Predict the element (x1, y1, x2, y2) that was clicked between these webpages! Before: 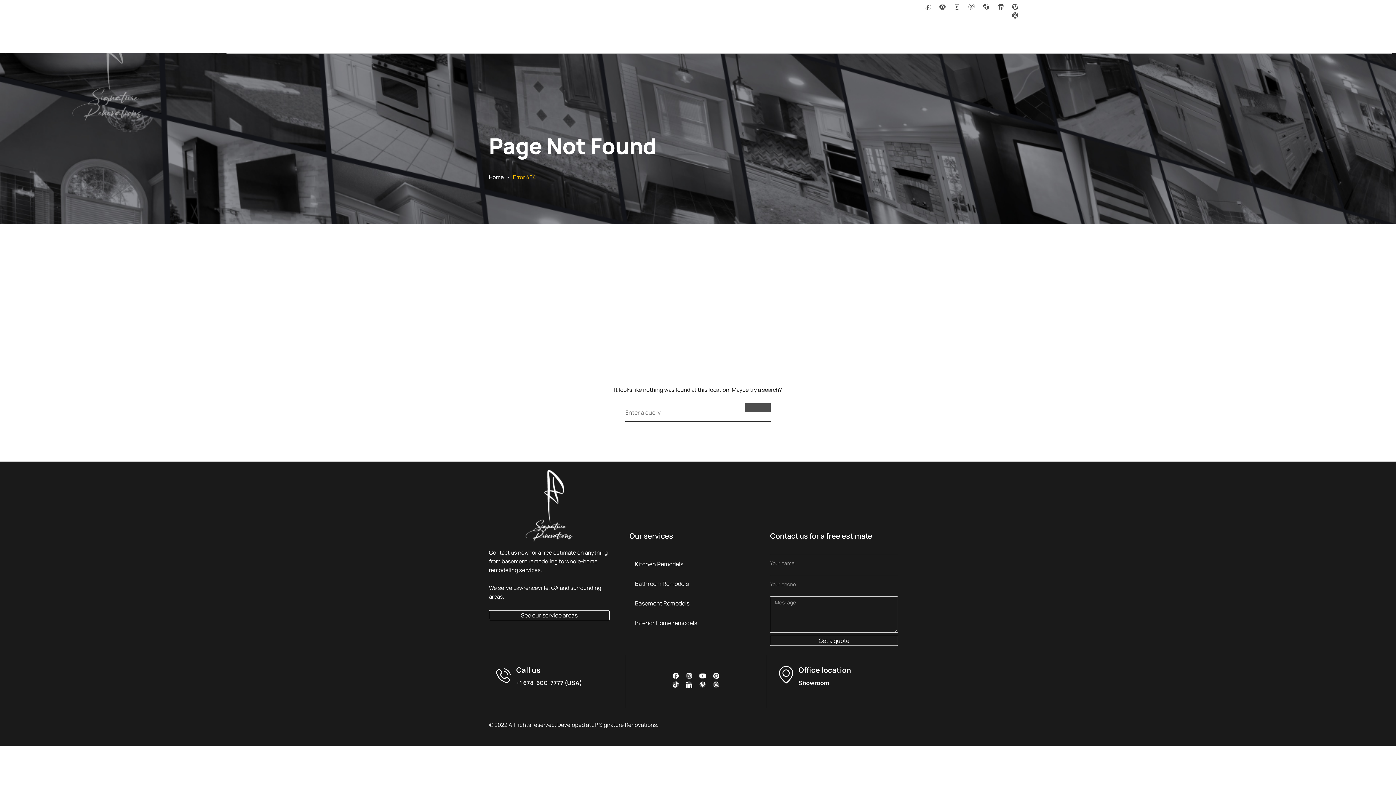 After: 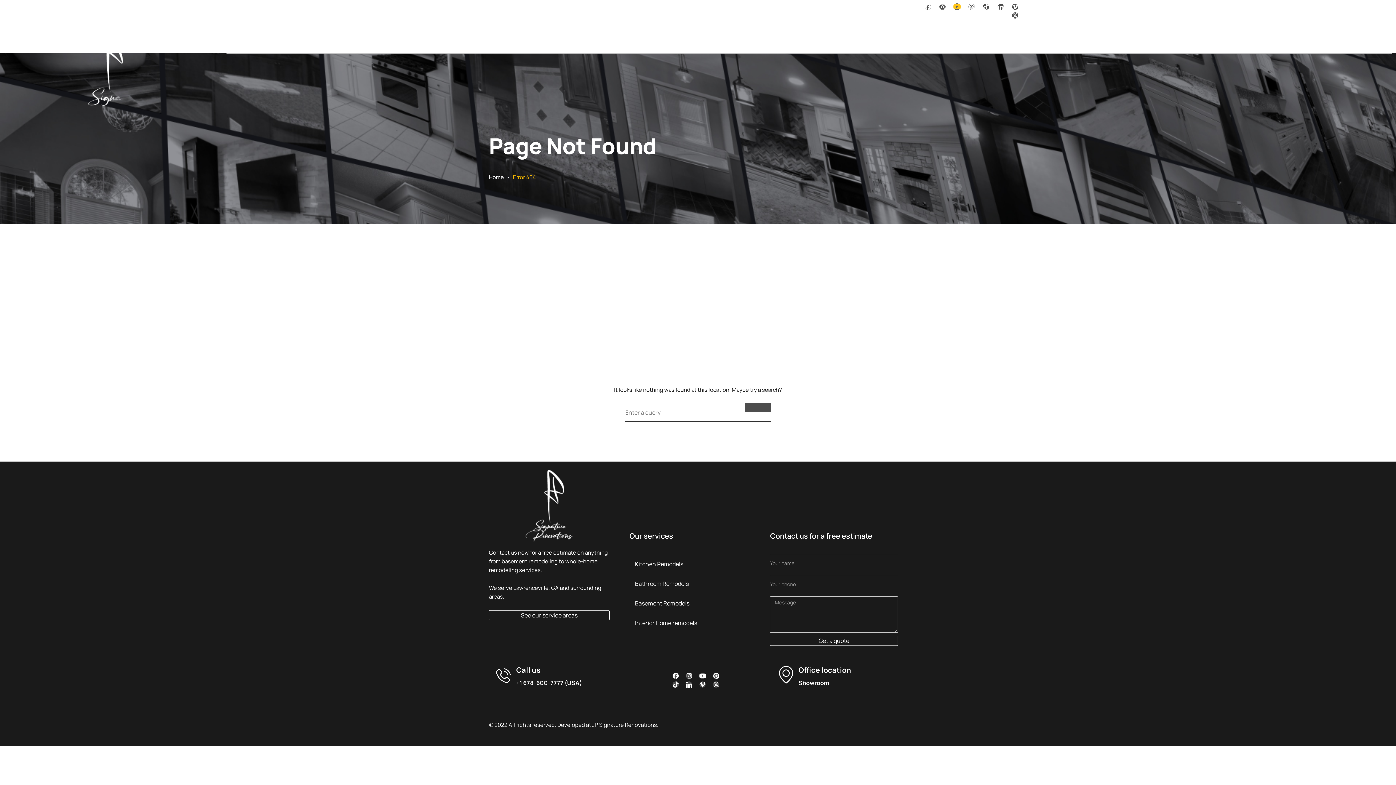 Action: bbox: (954, 3, 960, 9) label: Youtube